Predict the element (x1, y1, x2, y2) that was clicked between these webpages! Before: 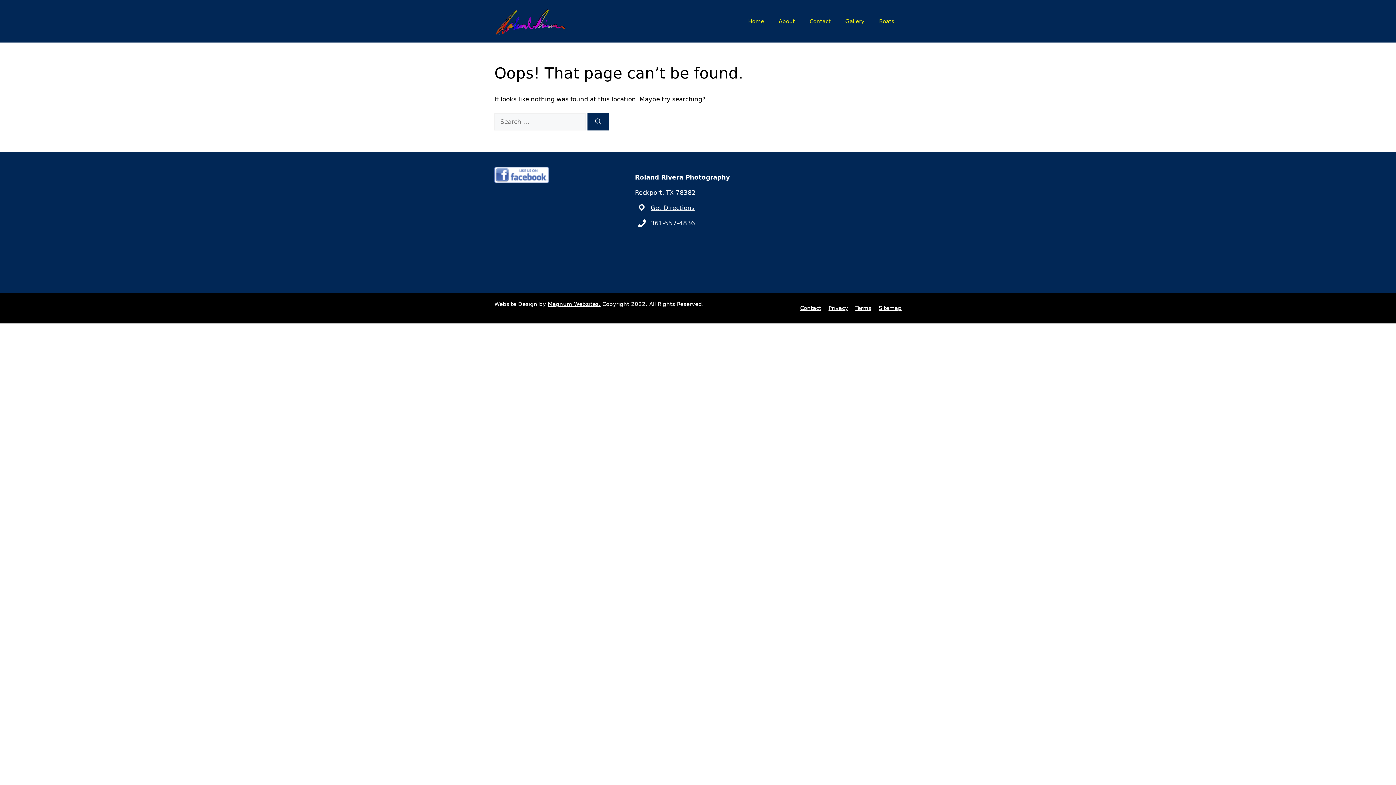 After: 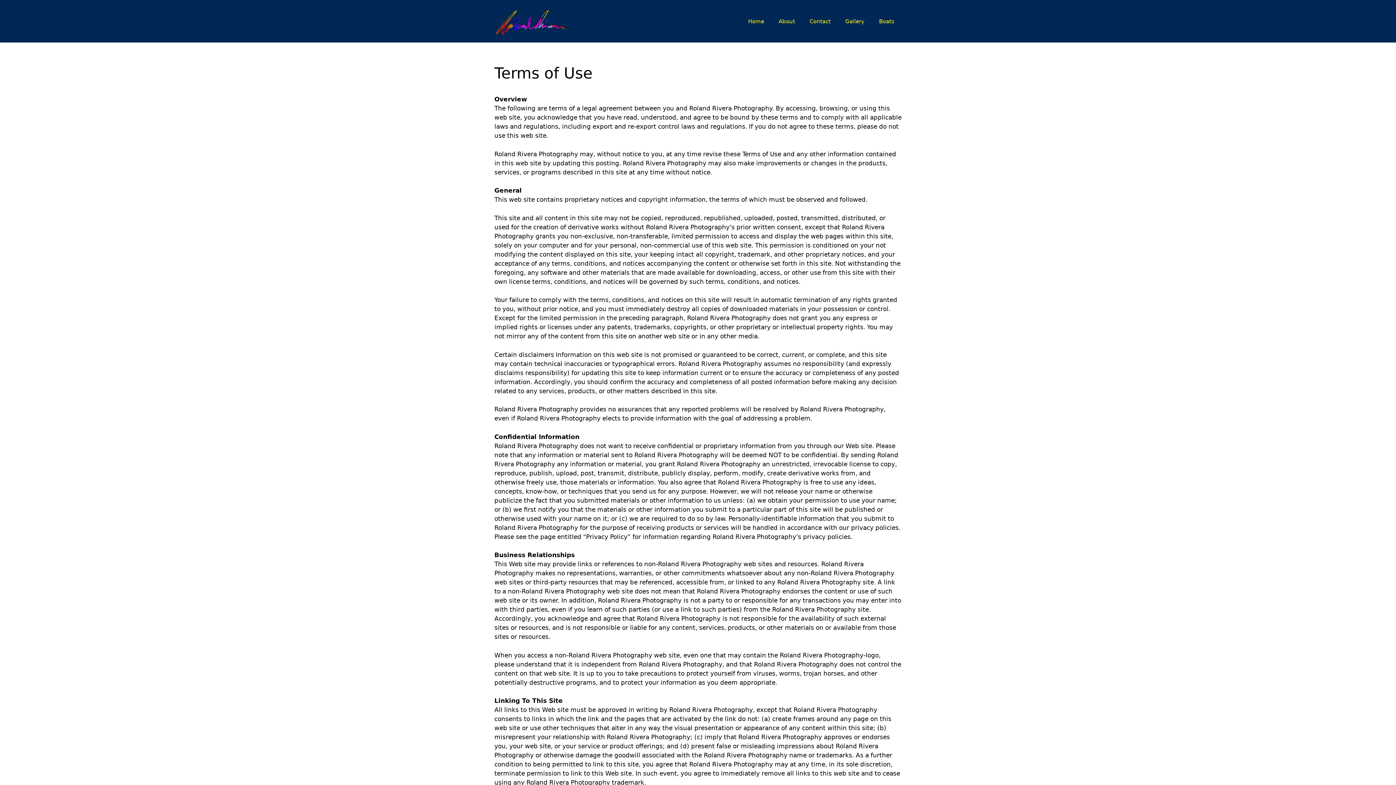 Action: bbox: (855, 305, 871, 311) label: Terms